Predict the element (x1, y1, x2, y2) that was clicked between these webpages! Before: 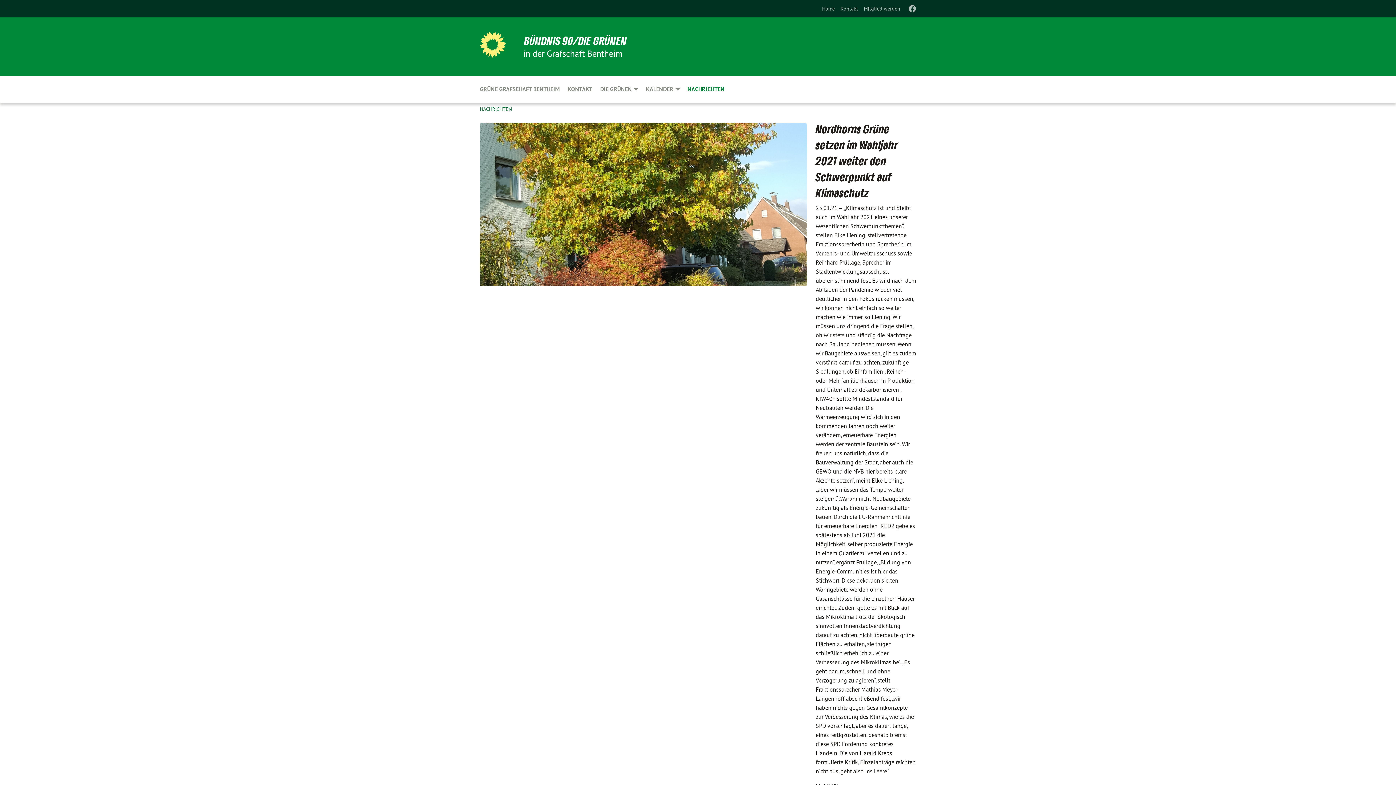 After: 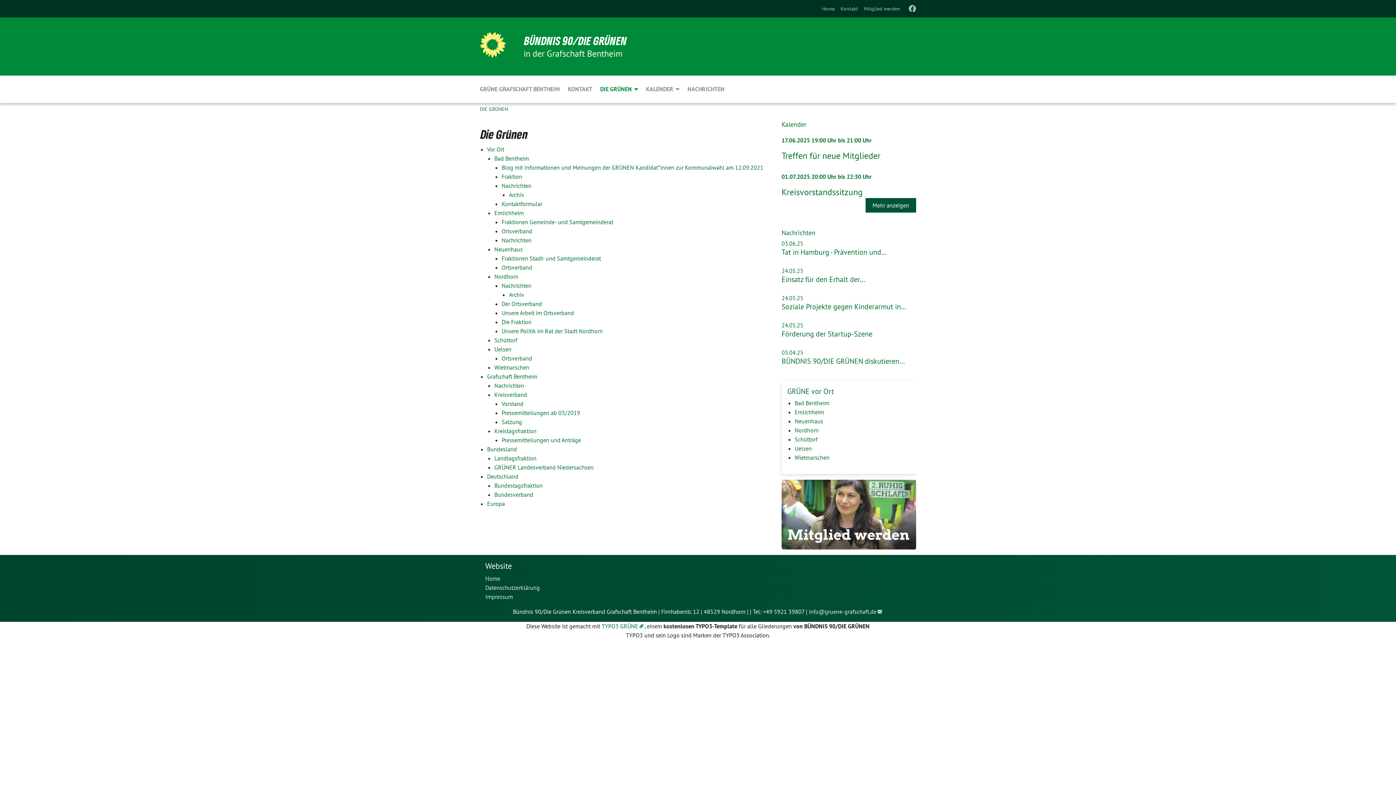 Action: bbox: (596, 75, 642, 102) label: 
		

		 
	



	Die Grünen

	